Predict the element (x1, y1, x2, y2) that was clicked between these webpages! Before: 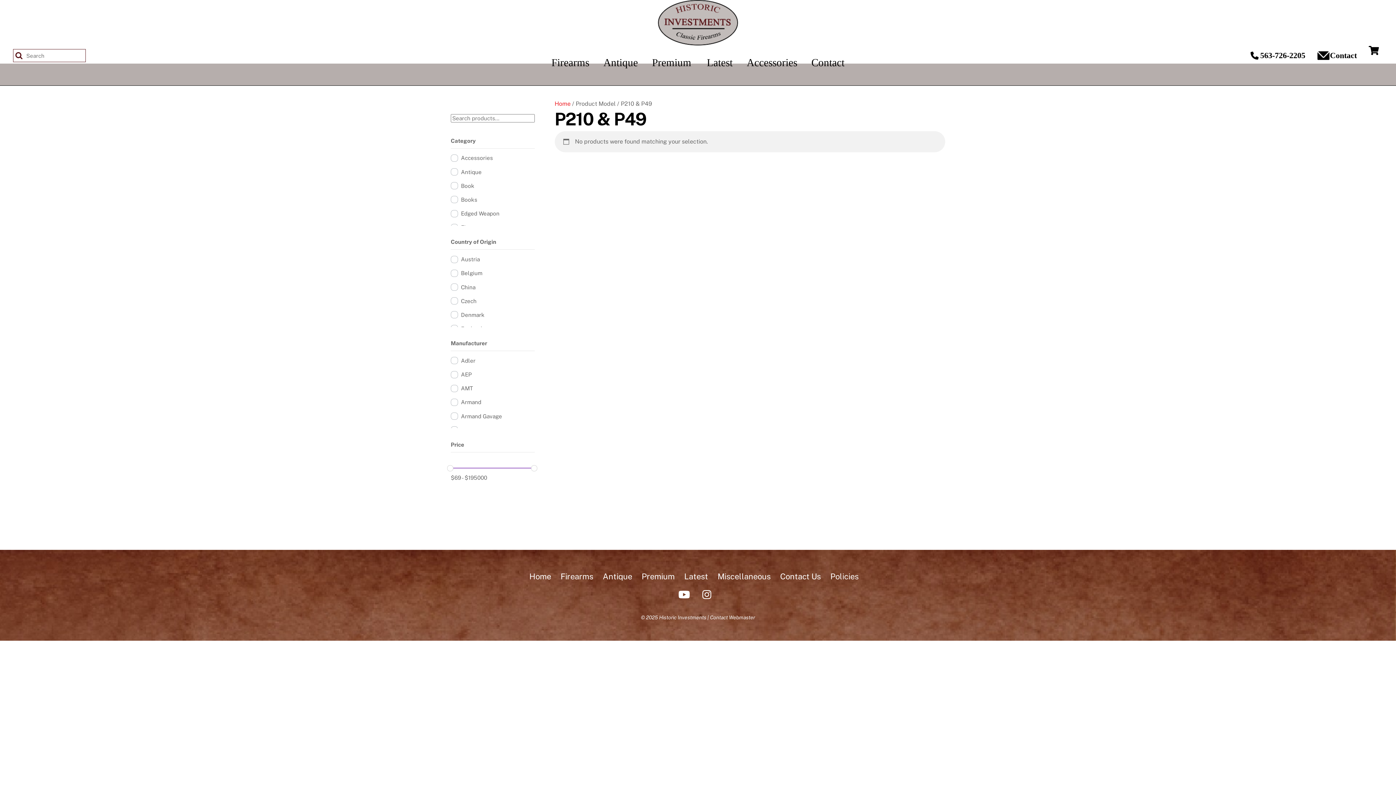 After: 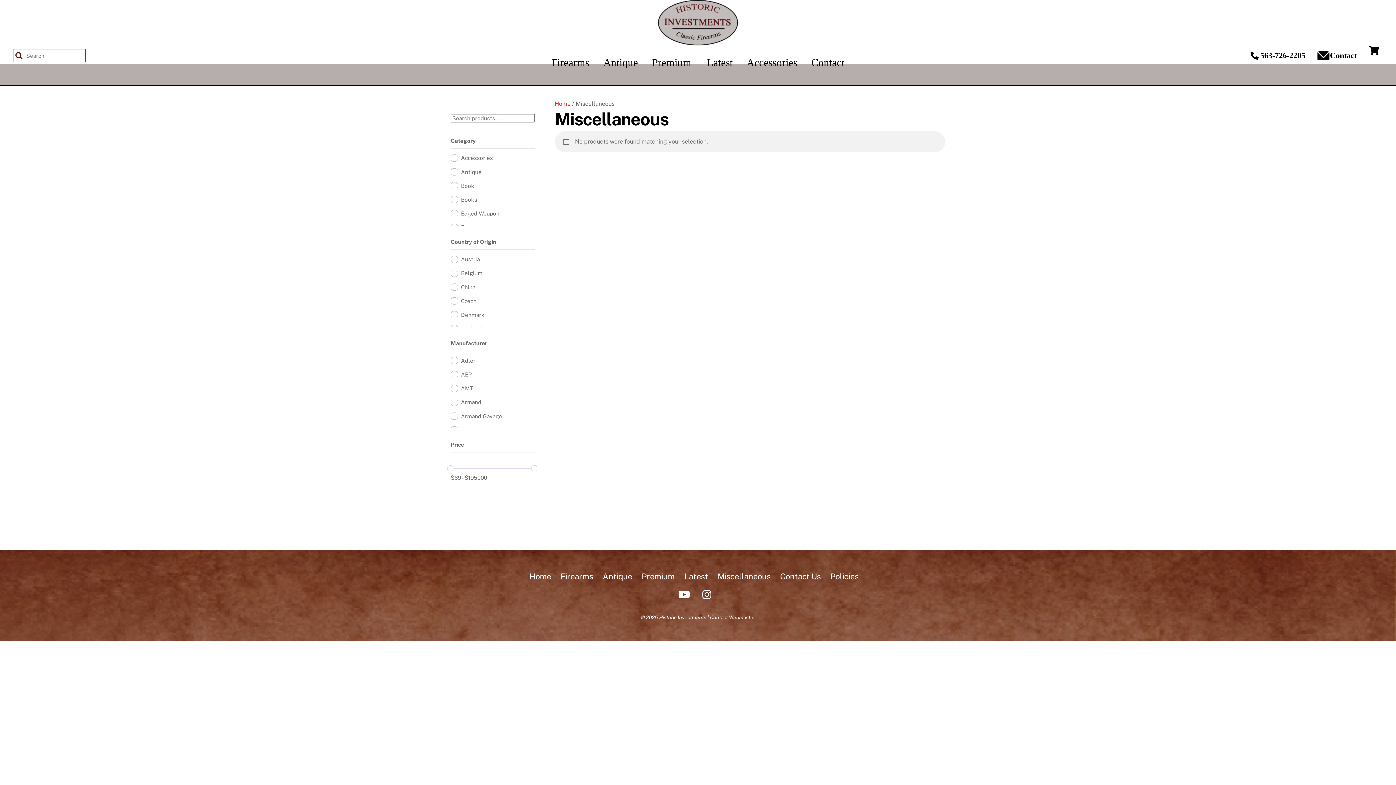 Action: bbox: (717, 572, 770, 581) label: Miscellaneous